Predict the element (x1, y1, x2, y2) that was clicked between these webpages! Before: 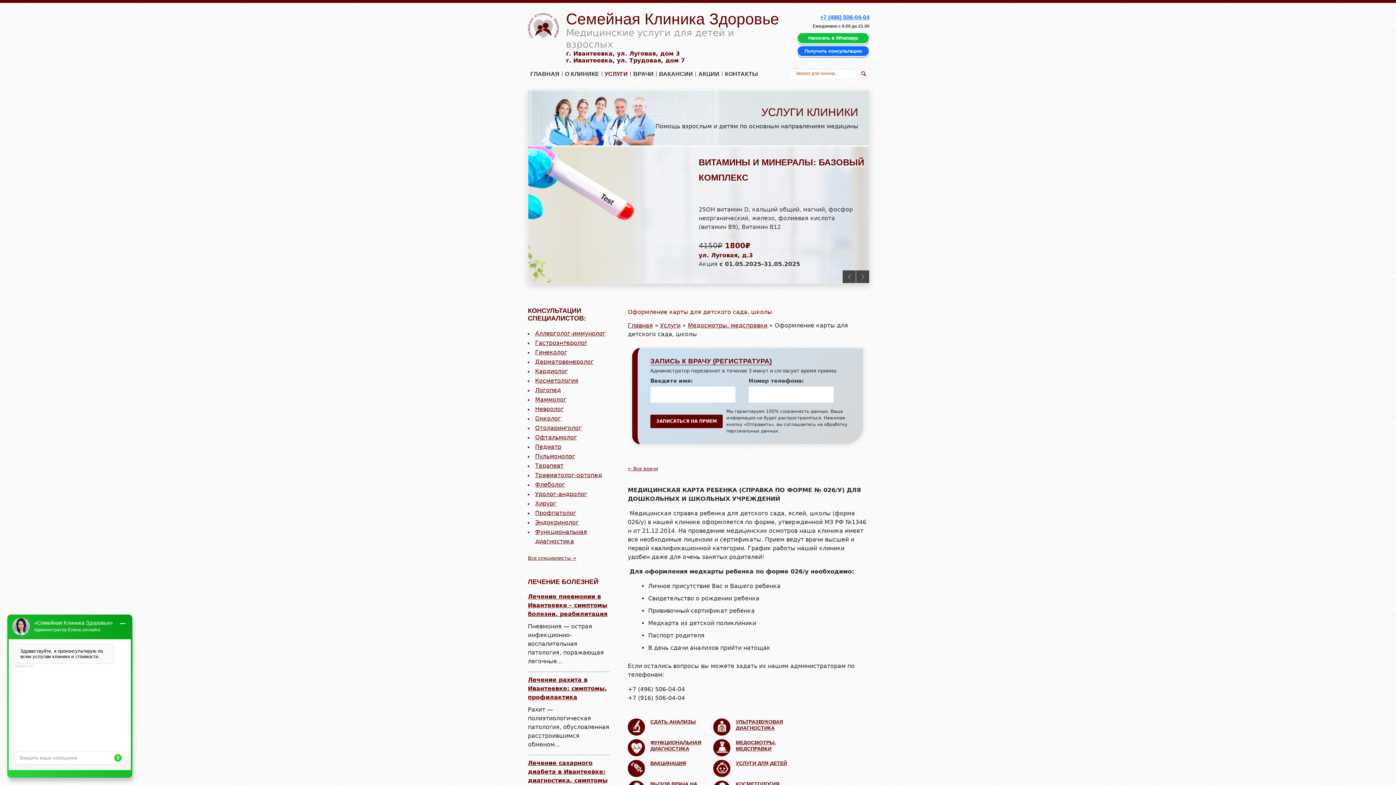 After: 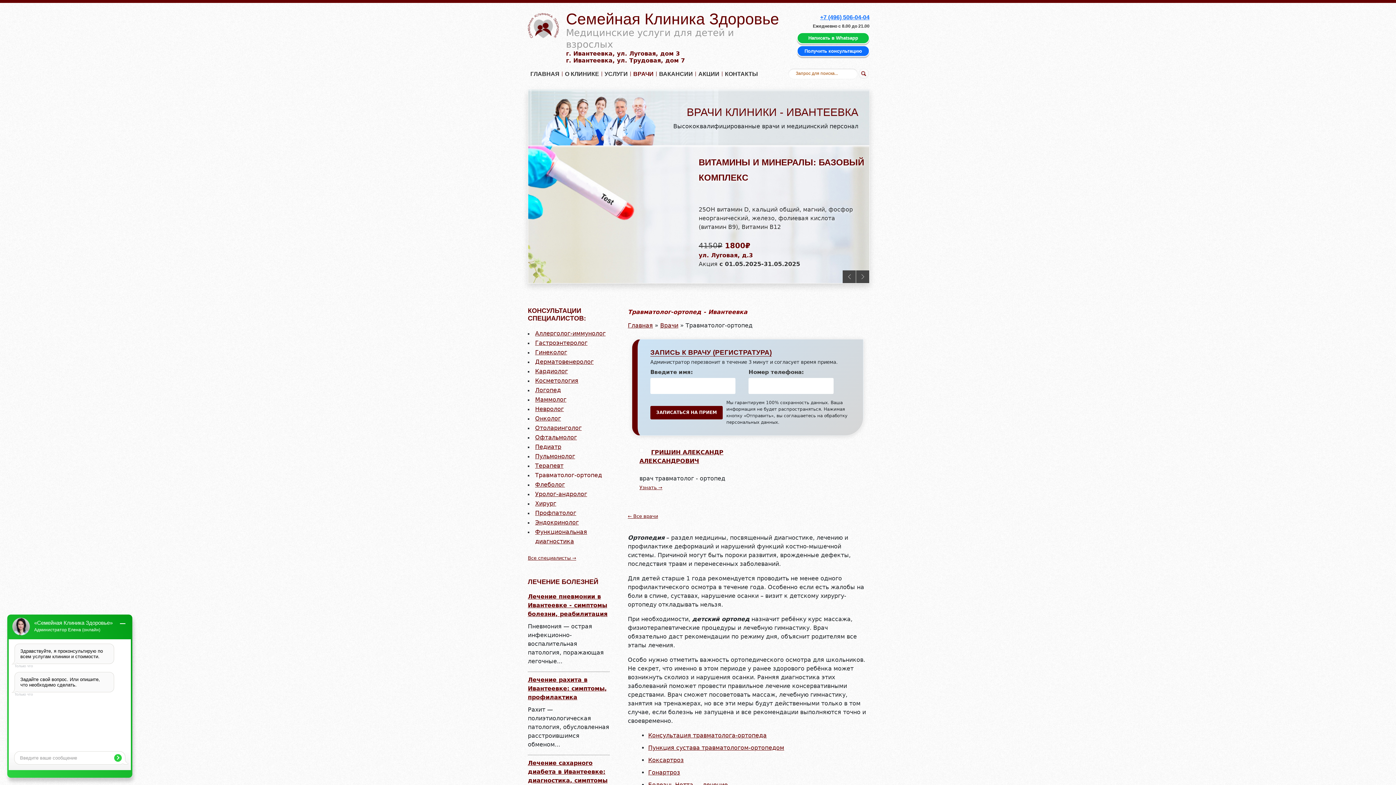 Action: label: Травматолог-ортопед bbox: (535, 472, 602, 478)